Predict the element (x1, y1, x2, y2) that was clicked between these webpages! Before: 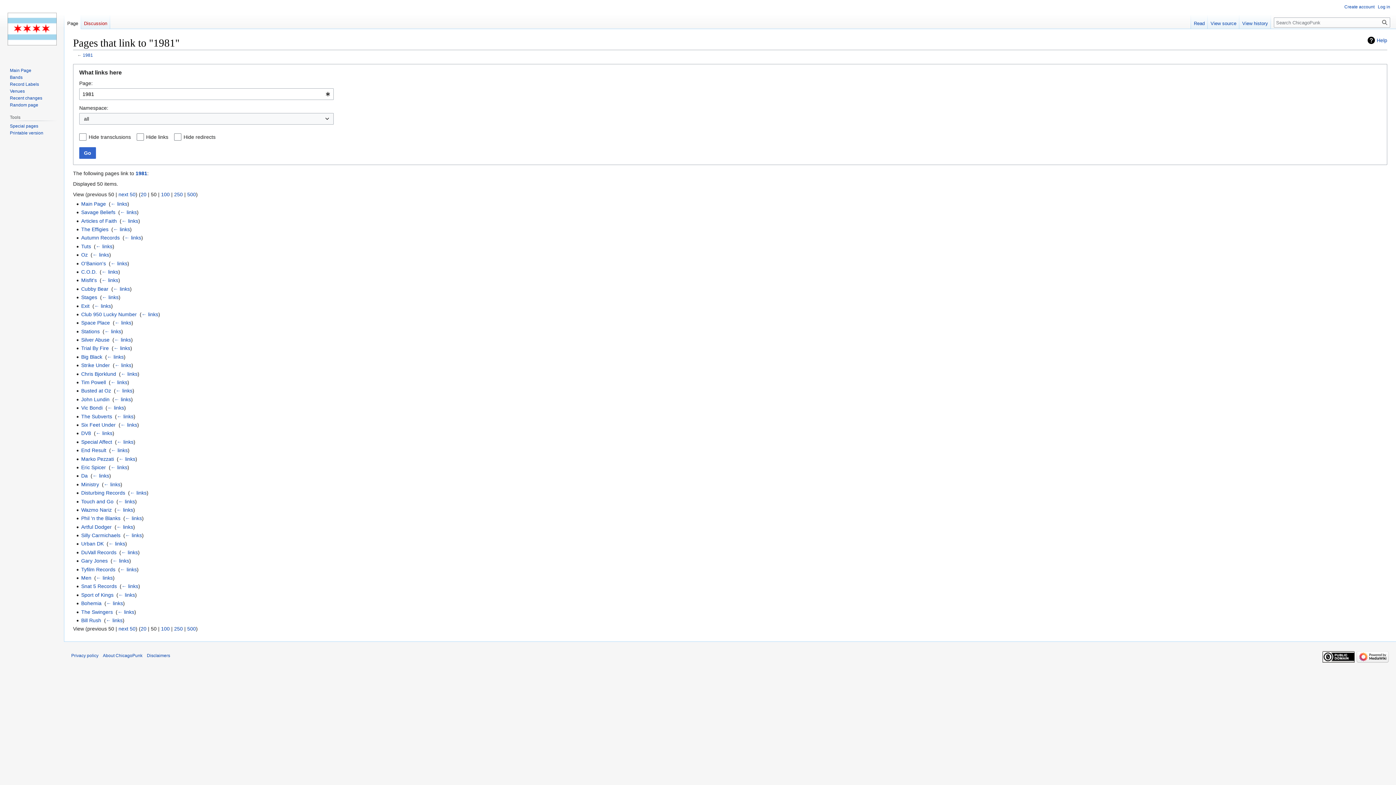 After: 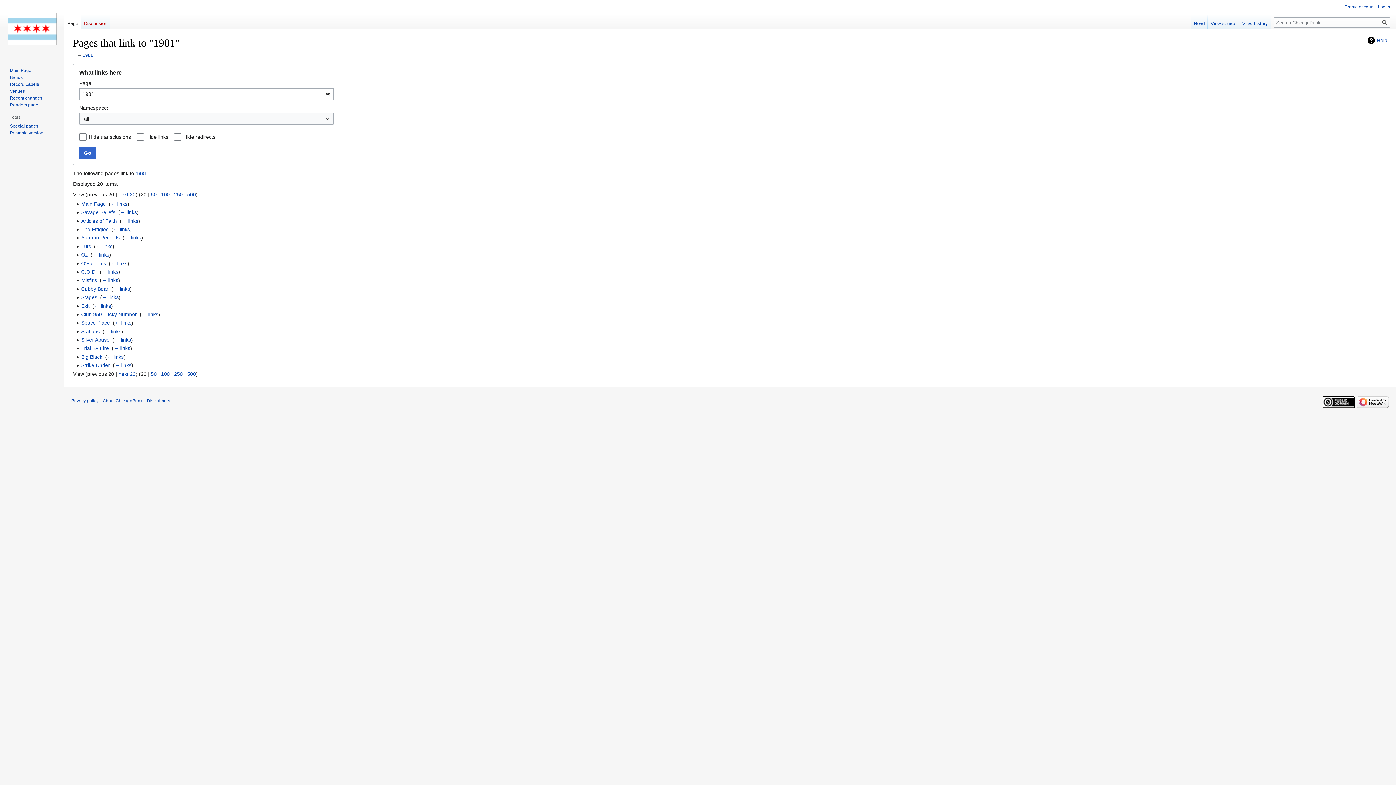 Action: bbox: (140, 191, 146, 197) label: 20